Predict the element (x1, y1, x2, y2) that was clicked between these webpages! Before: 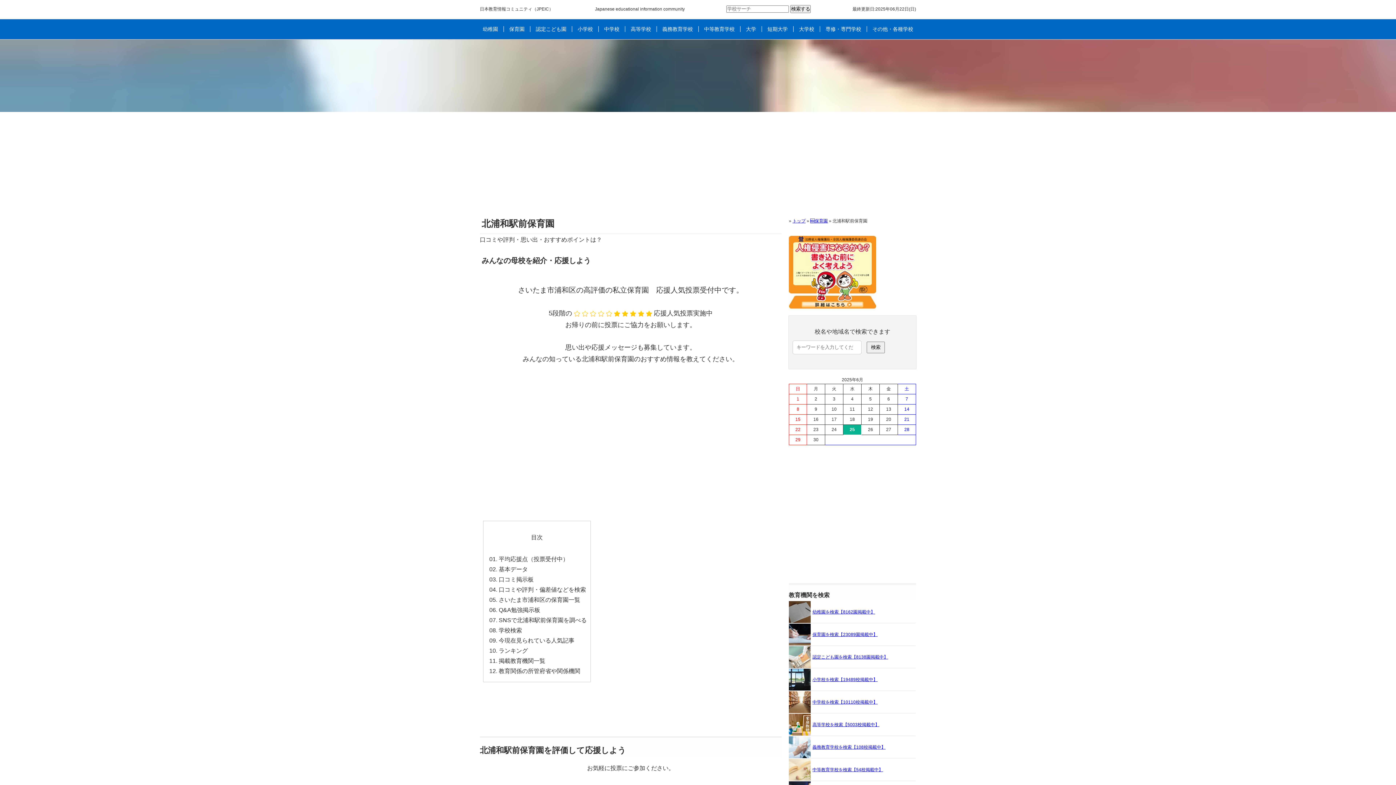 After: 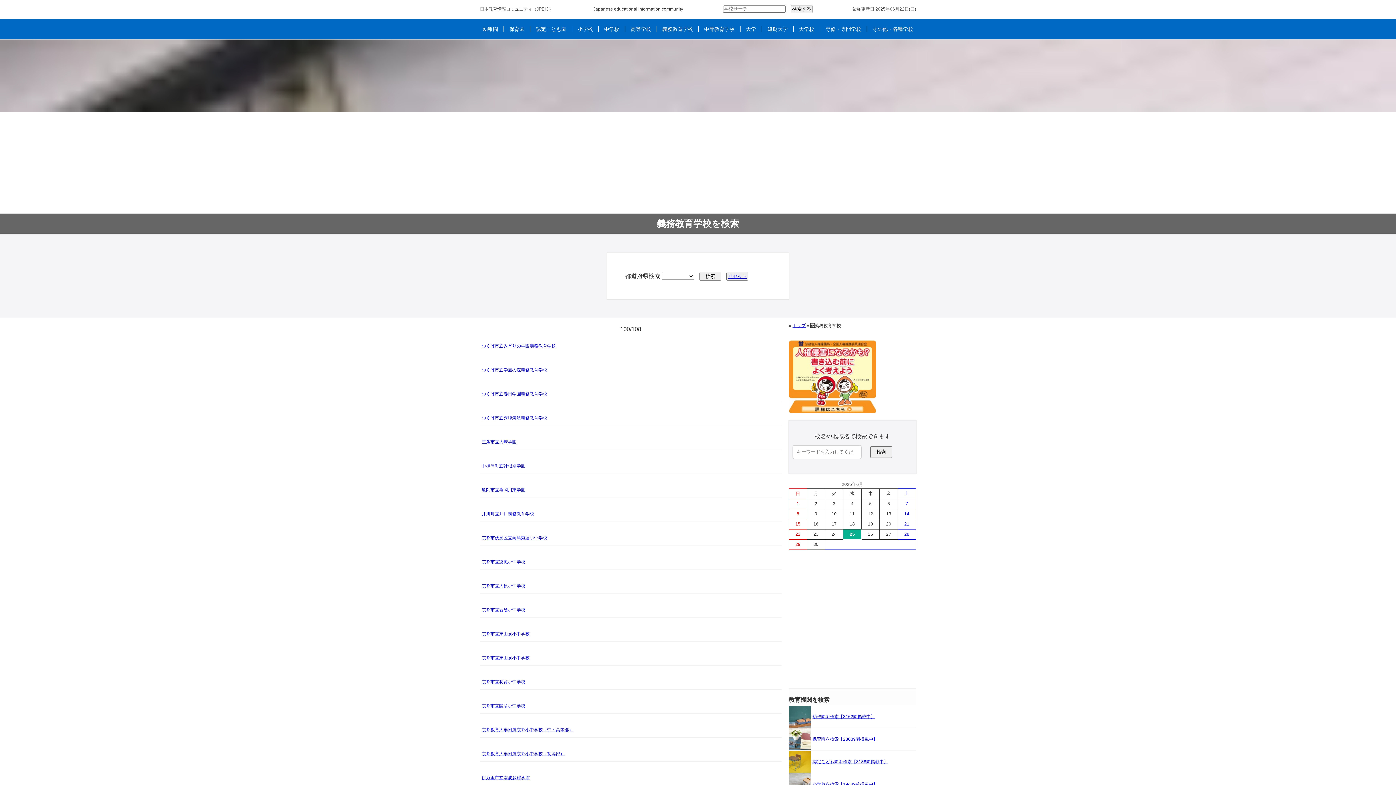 Action: bbox: (662, 26, 693, 32) label: 義務教育学校